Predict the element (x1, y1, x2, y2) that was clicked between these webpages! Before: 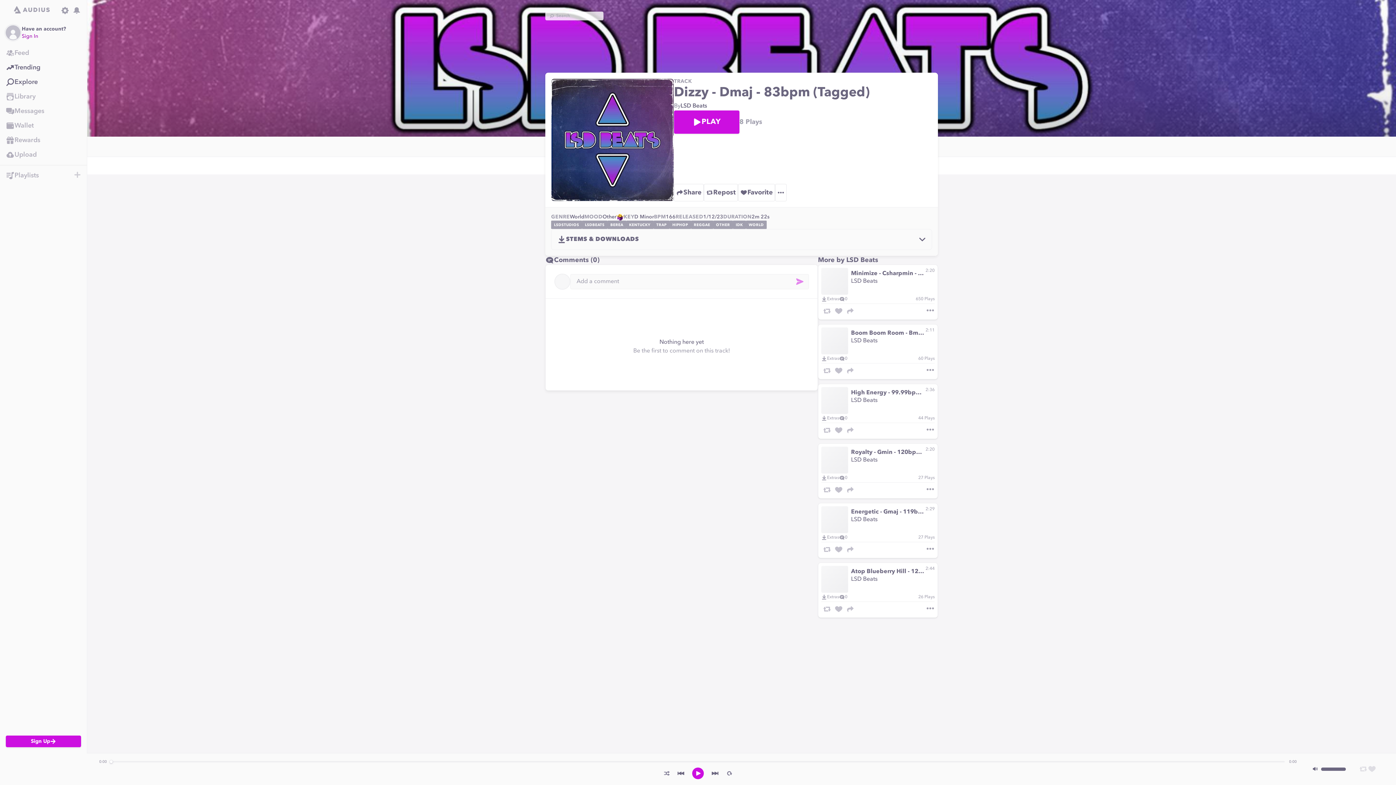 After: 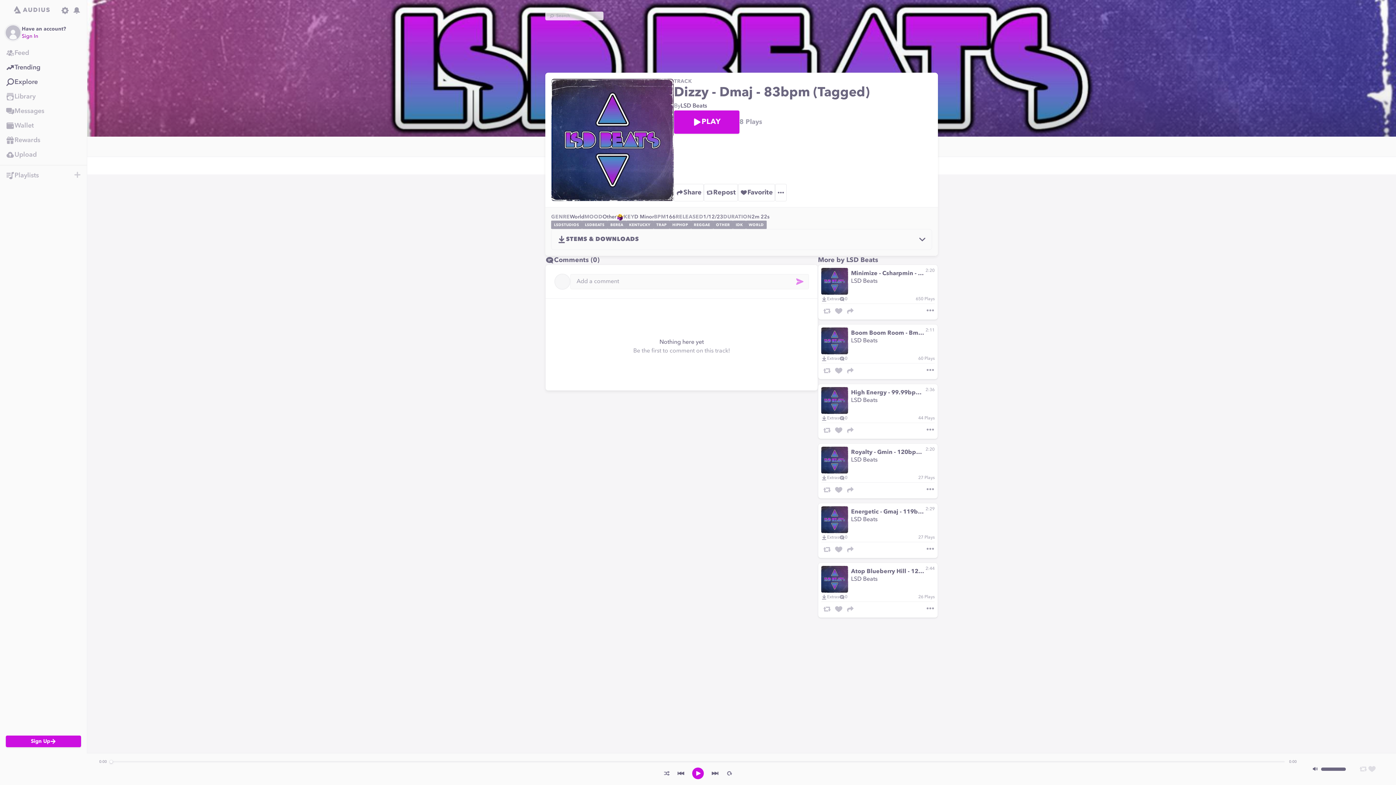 Action: bbox: (1359, 765, 1368, 773) label: Repost